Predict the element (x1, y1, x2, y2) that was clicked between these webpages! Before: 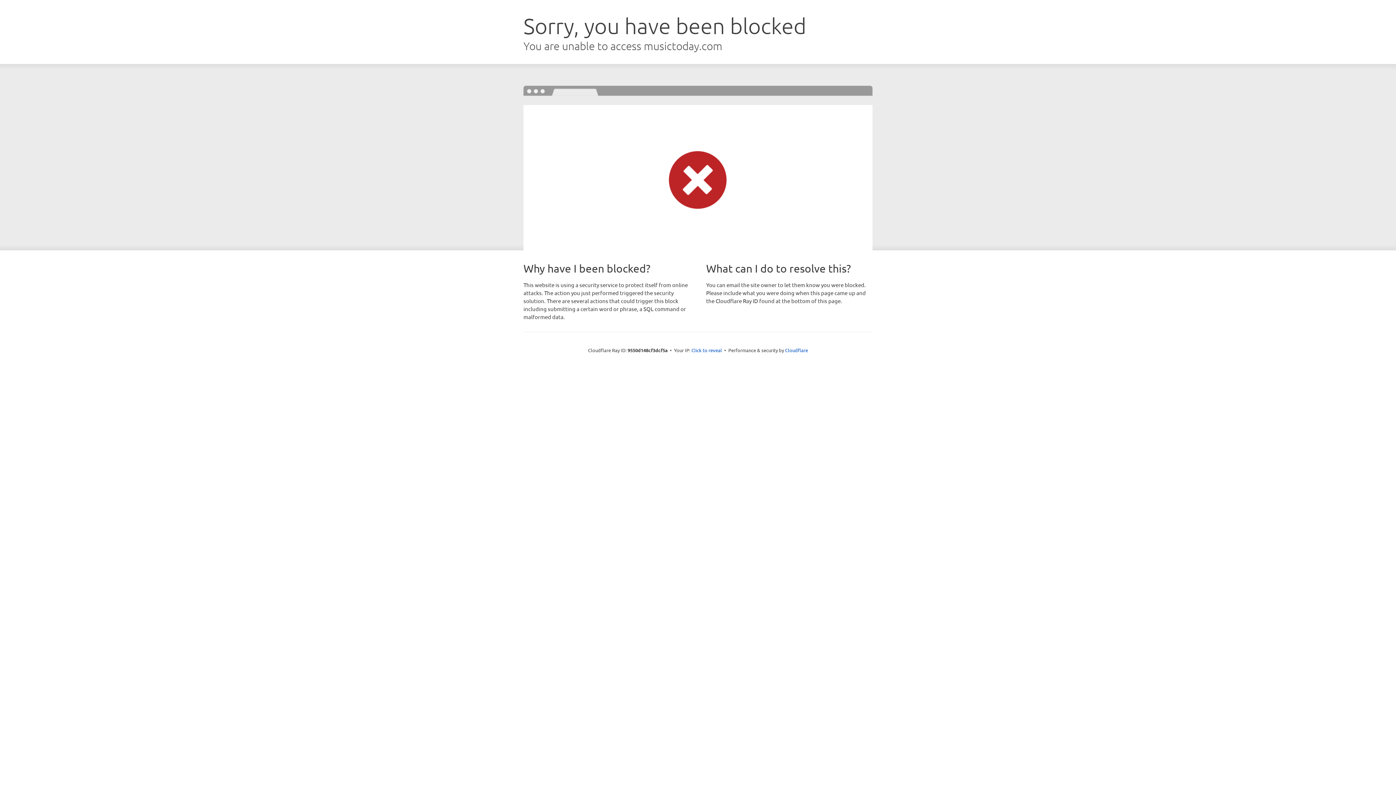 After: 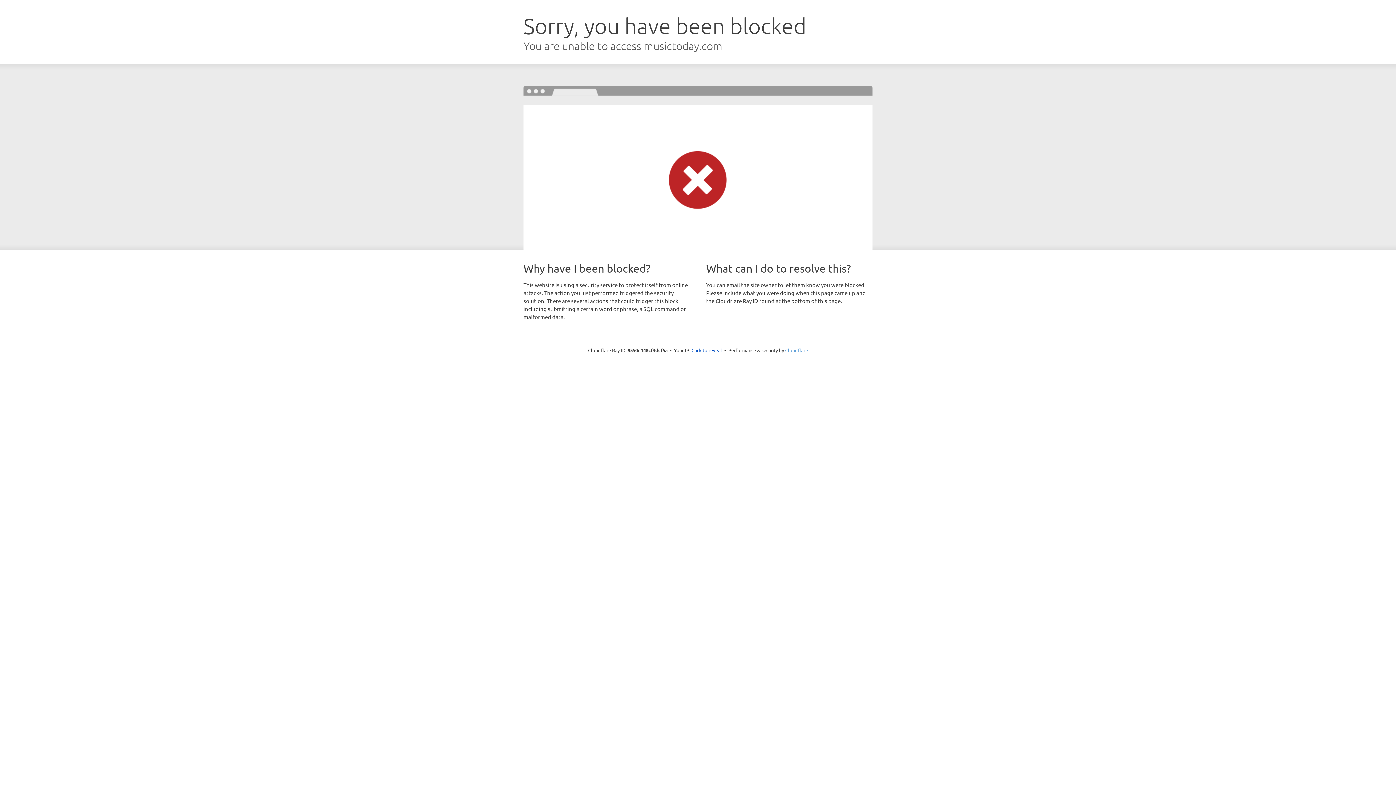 Action: label: Cloudflare bbox: (785, 347, 808, 353)